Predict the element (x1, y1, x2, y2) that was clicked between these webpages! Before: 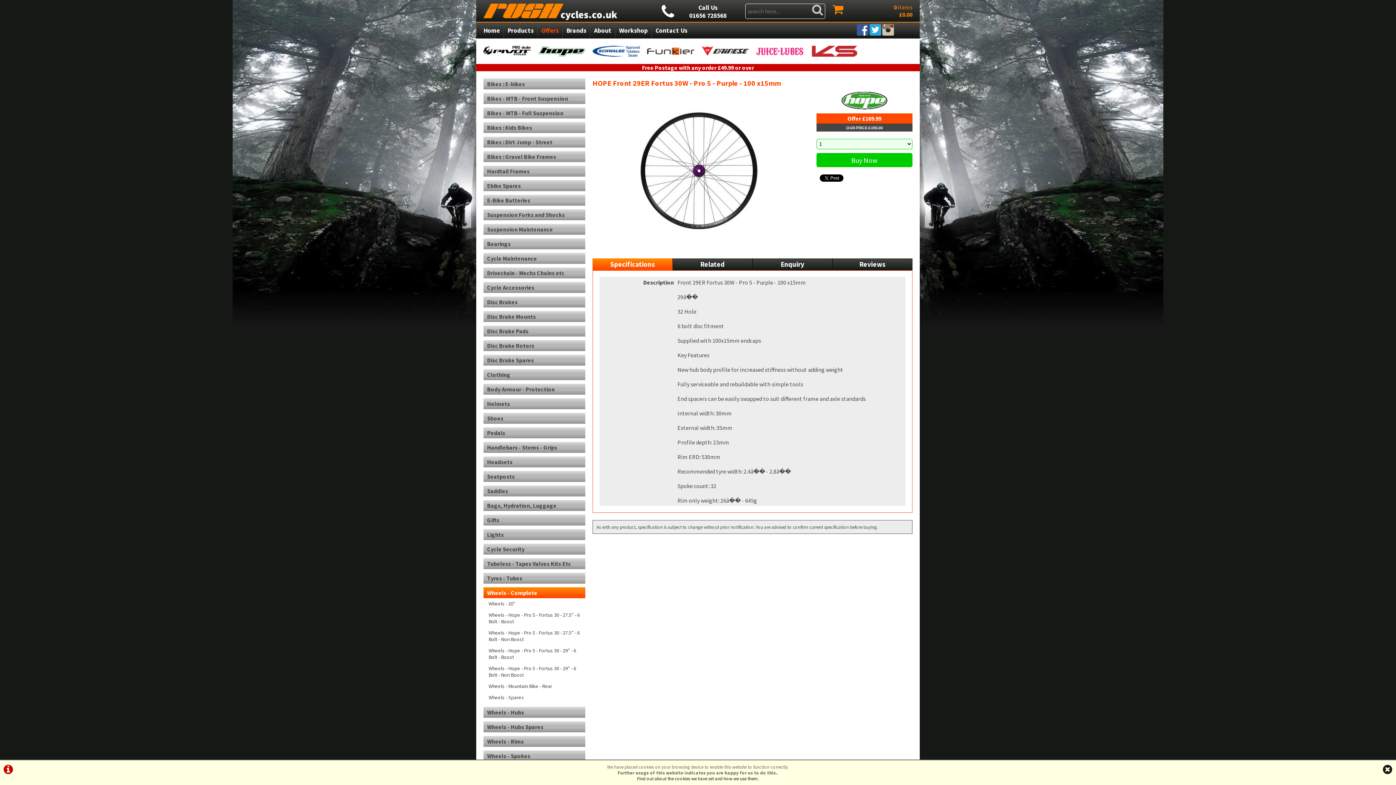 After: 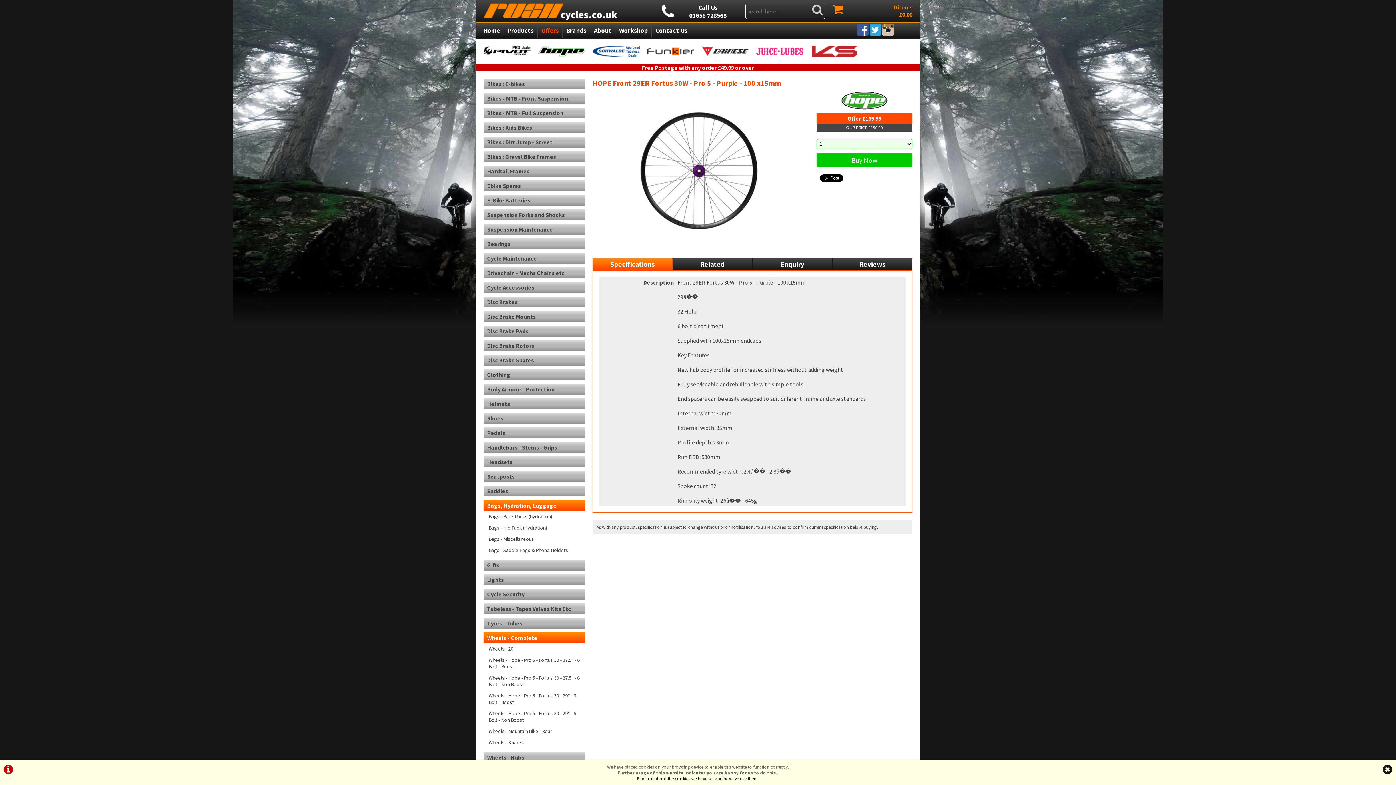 Action: bbox: (483, 500, 585, 511) label: Bags, Hydration, Luggage